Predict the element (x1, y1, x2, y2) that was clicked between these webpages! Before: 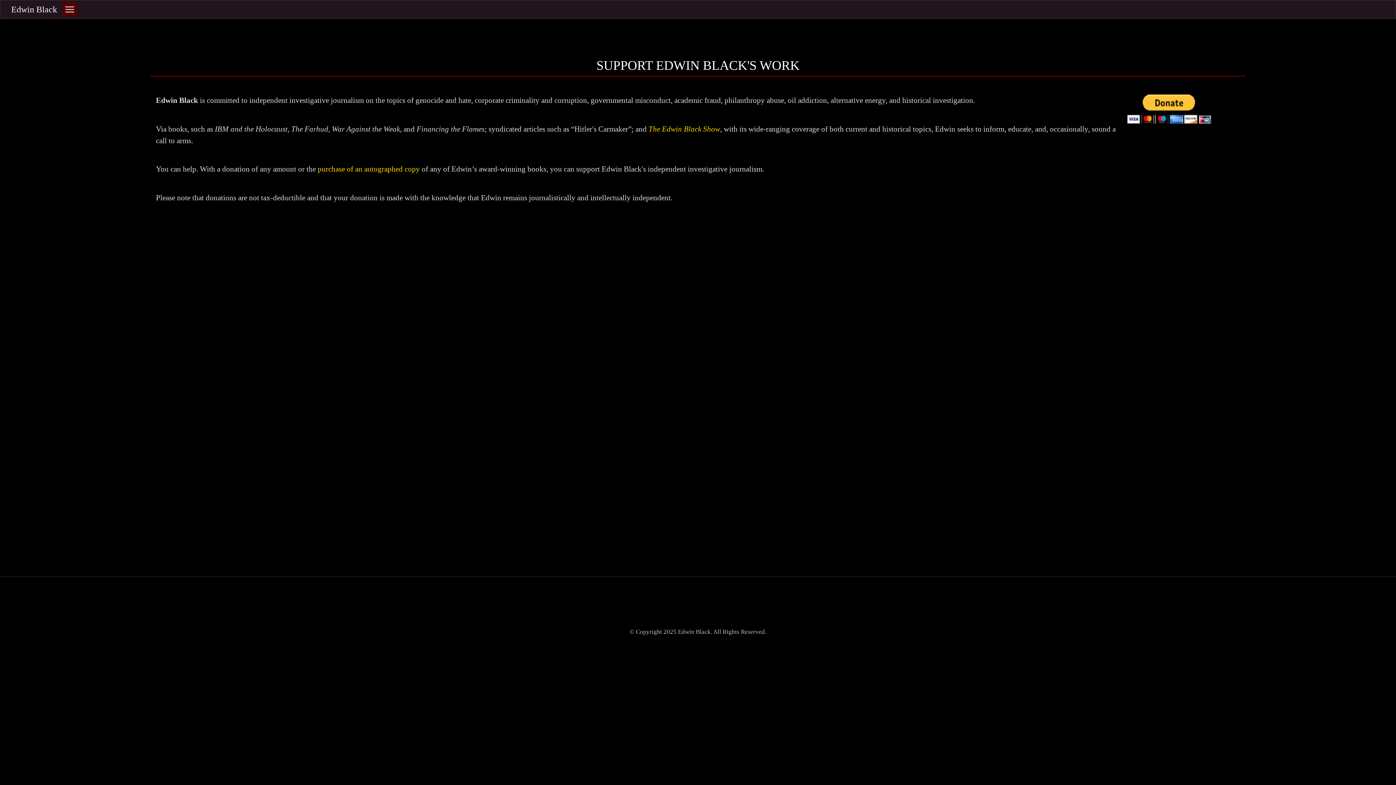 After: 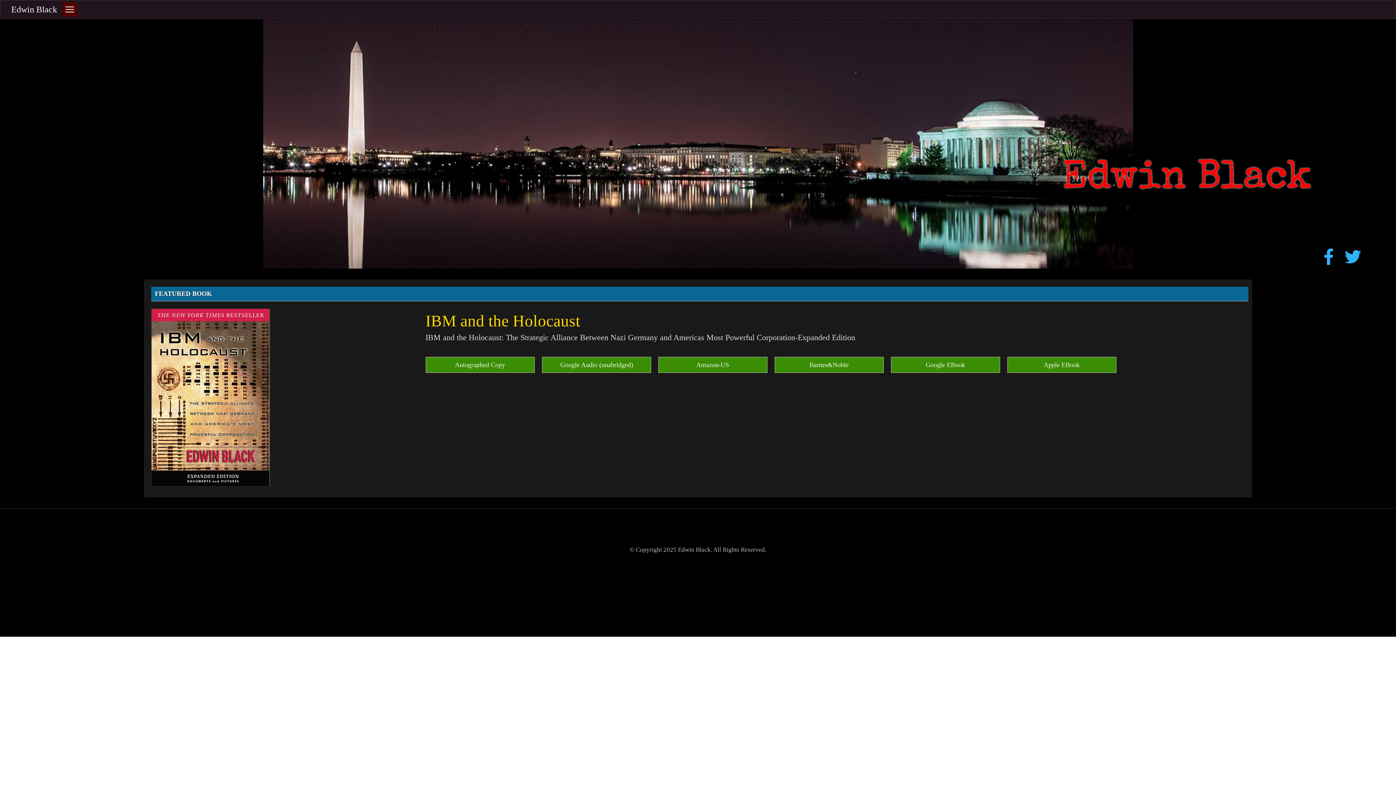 Action: label: Edwin Black bbox: (5, 0, 62, 18)